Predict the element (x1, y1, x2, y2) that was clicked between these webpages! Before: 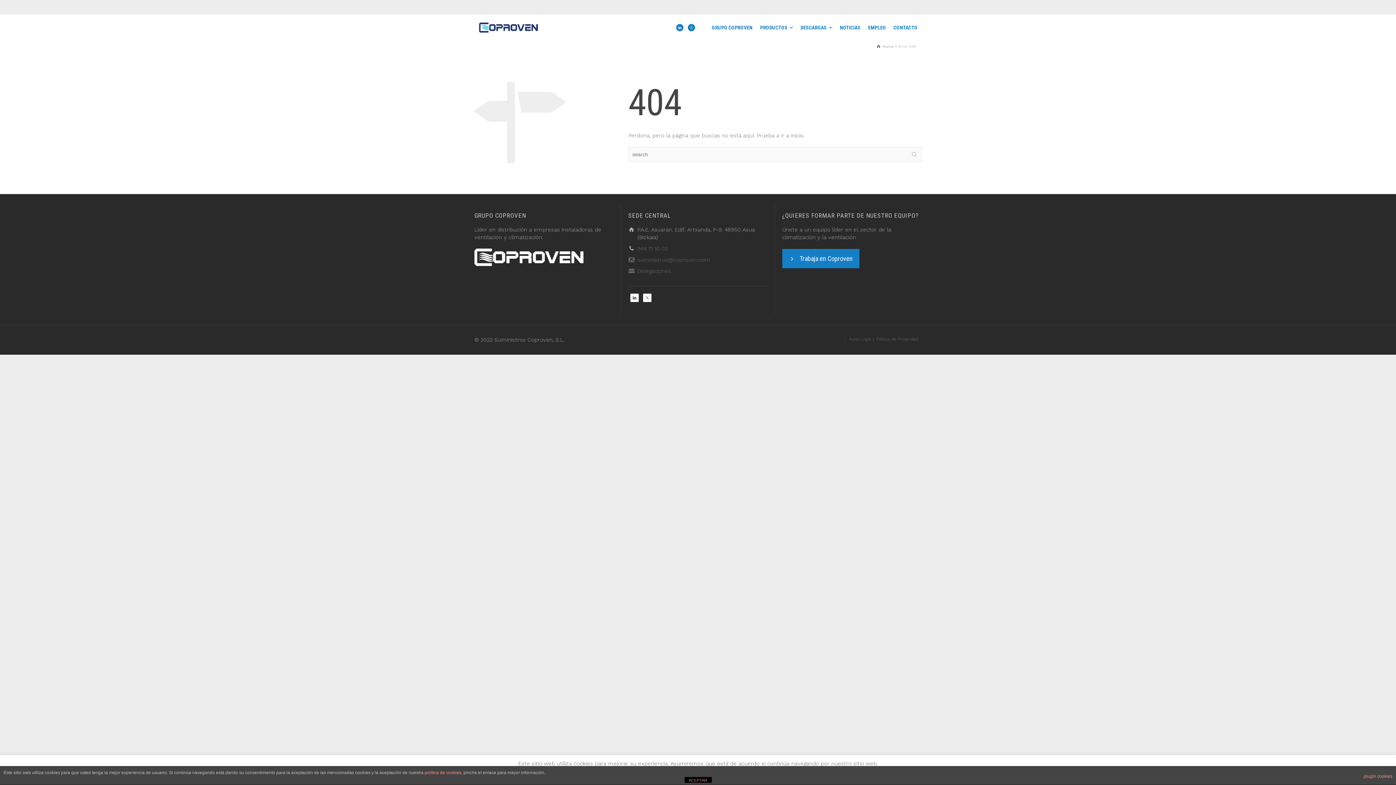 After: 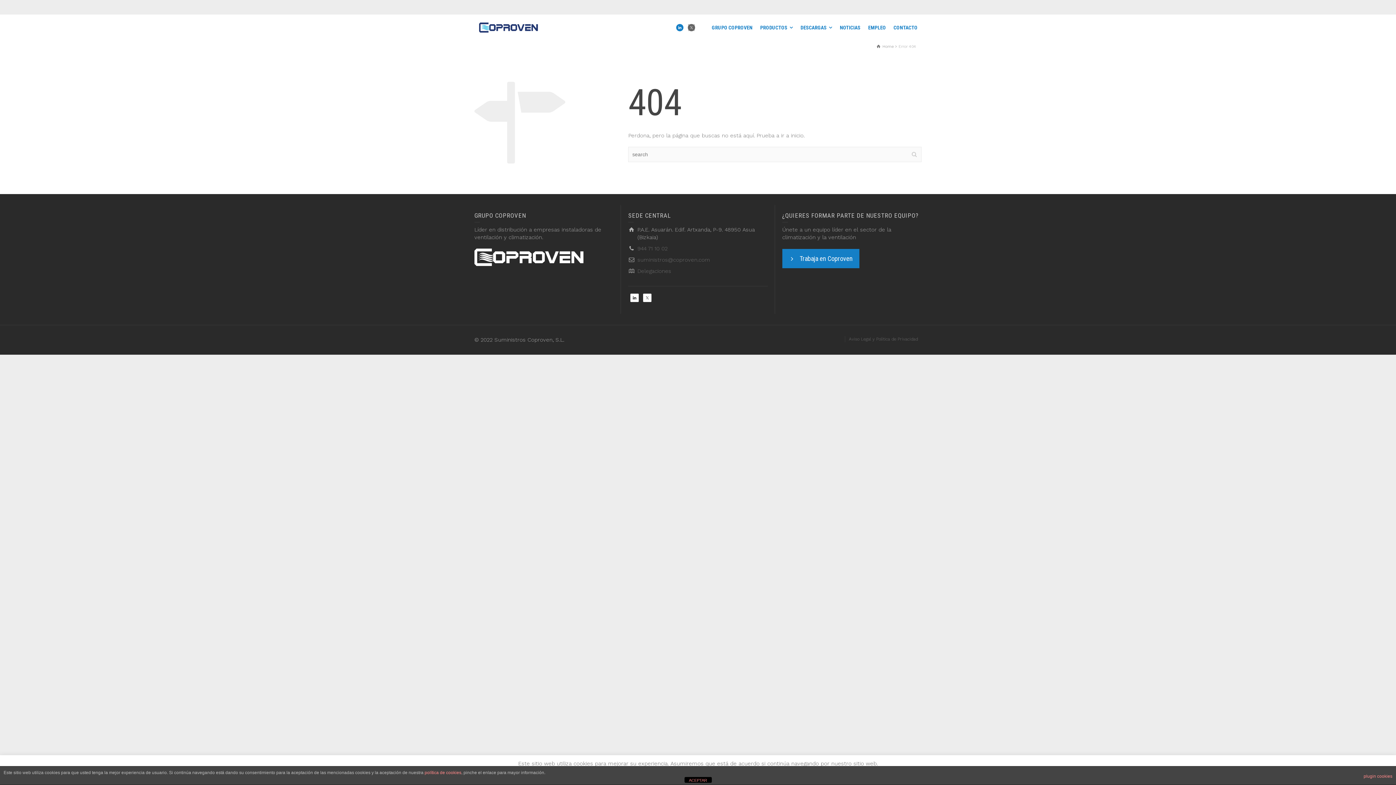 Action: bbox: (688, 24, 695, 31)